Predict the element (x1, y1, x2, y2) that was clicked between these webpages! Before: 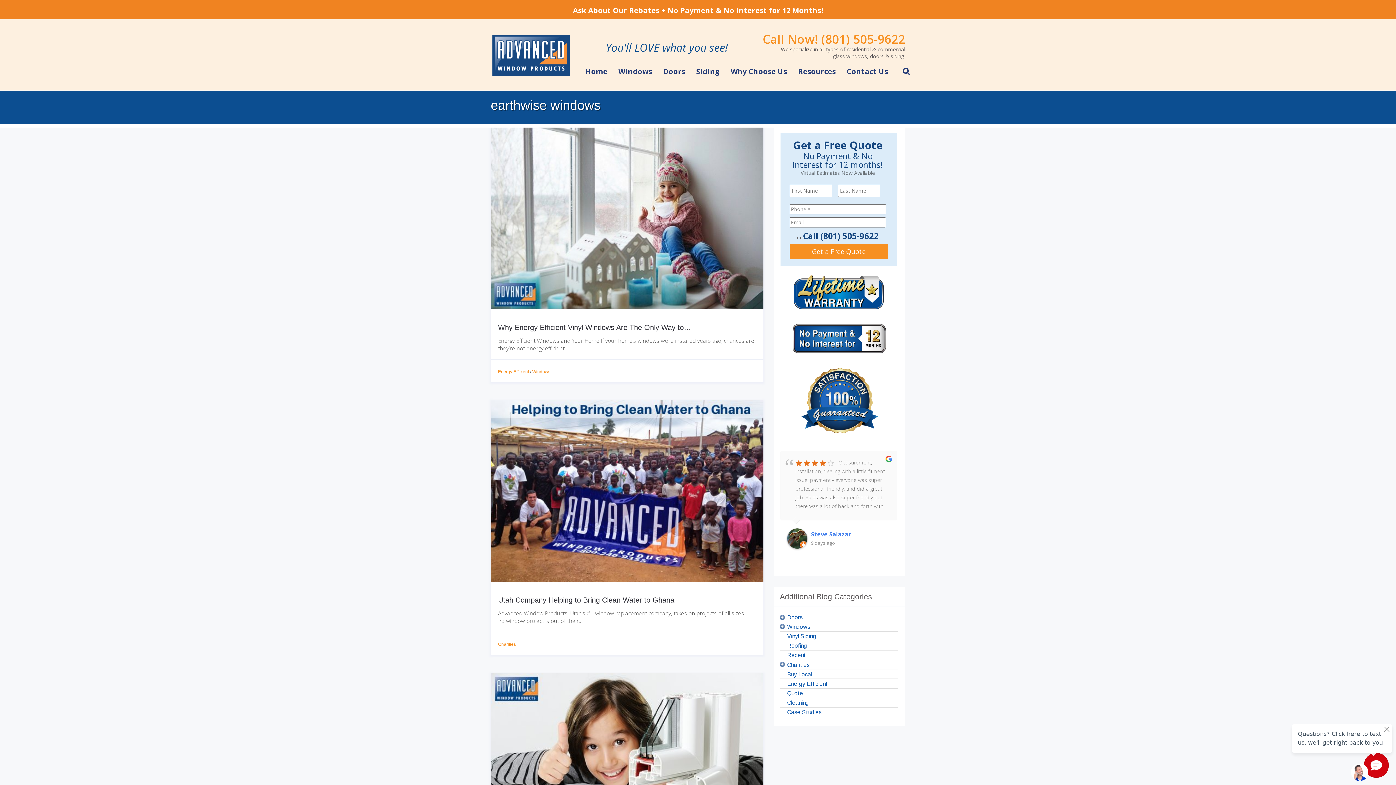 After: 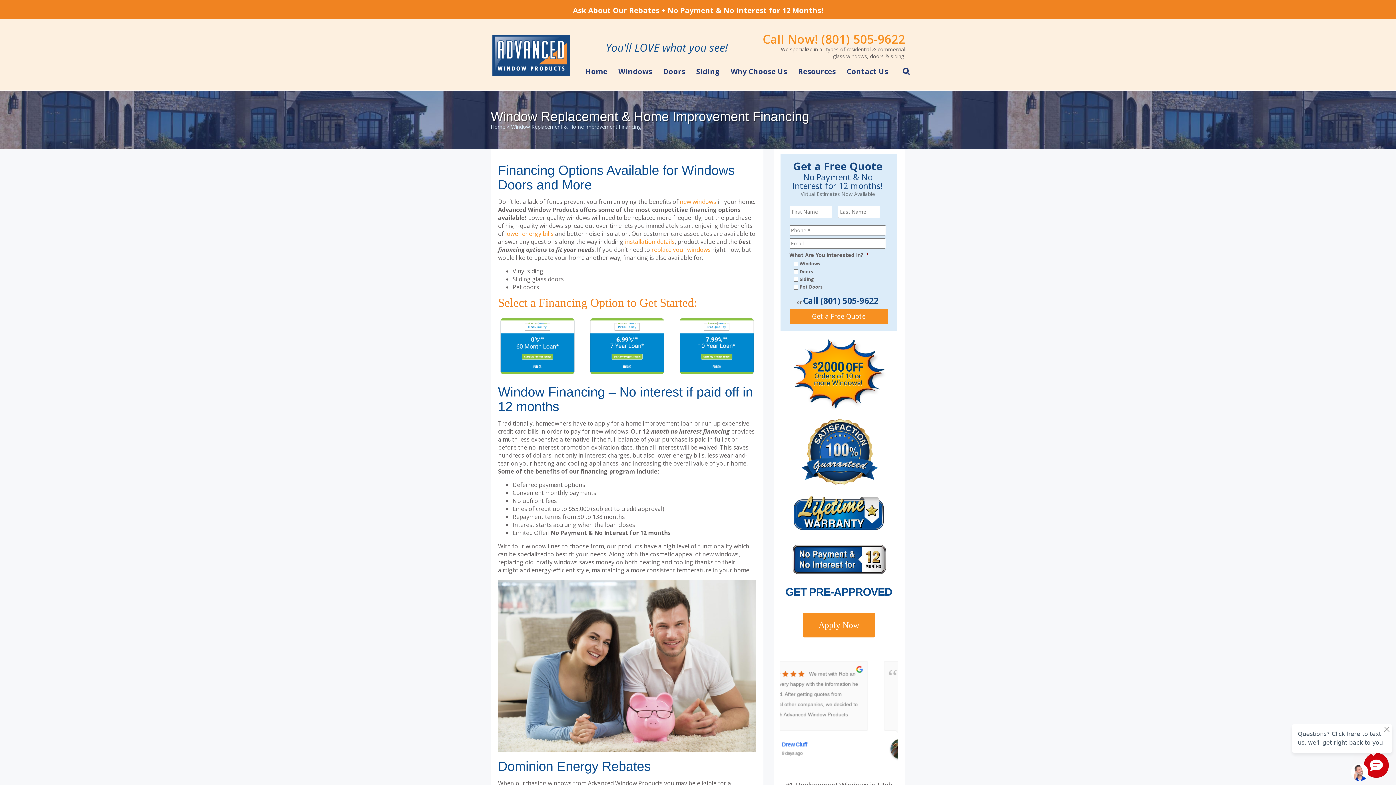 Action: label: No Payment & No Interest for 12 months! bbox: (789, 151, 886, 169)